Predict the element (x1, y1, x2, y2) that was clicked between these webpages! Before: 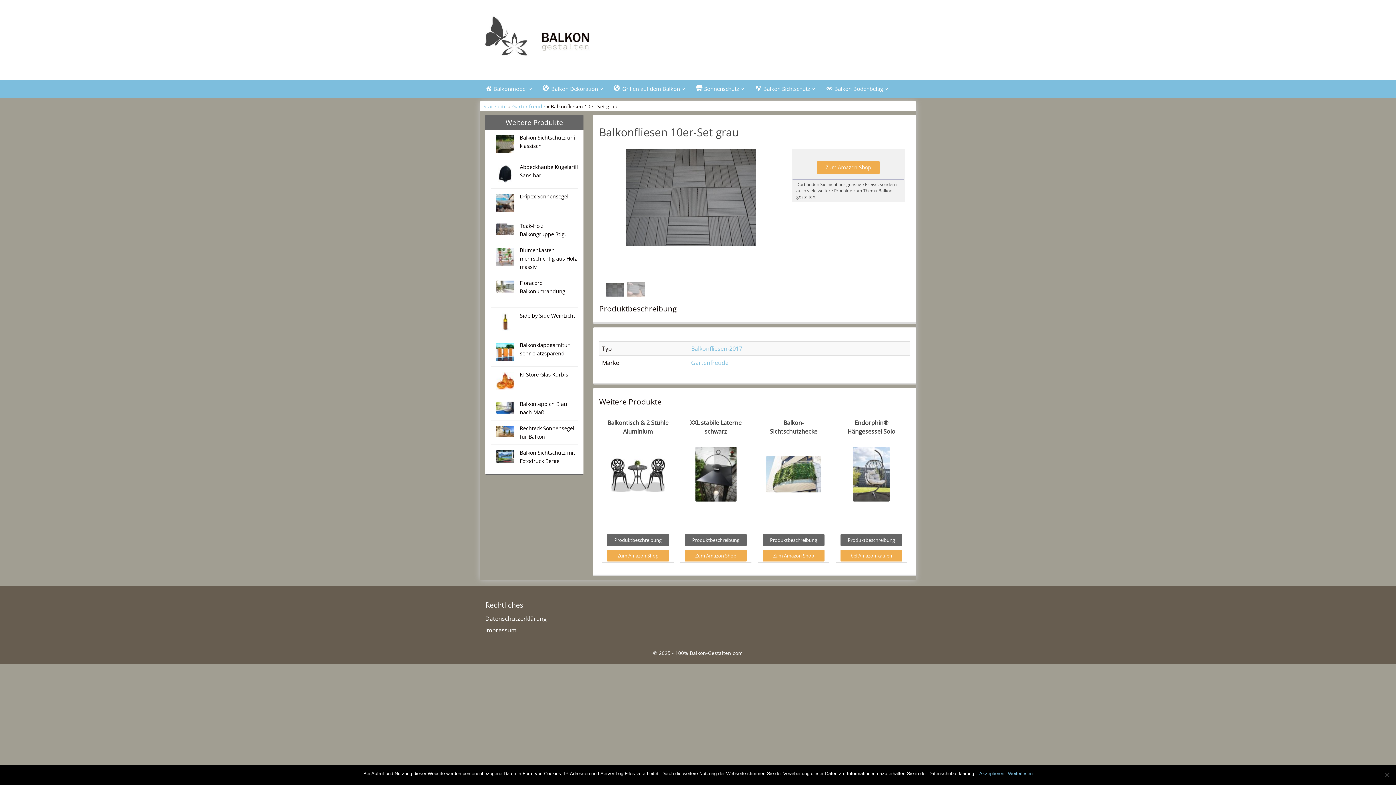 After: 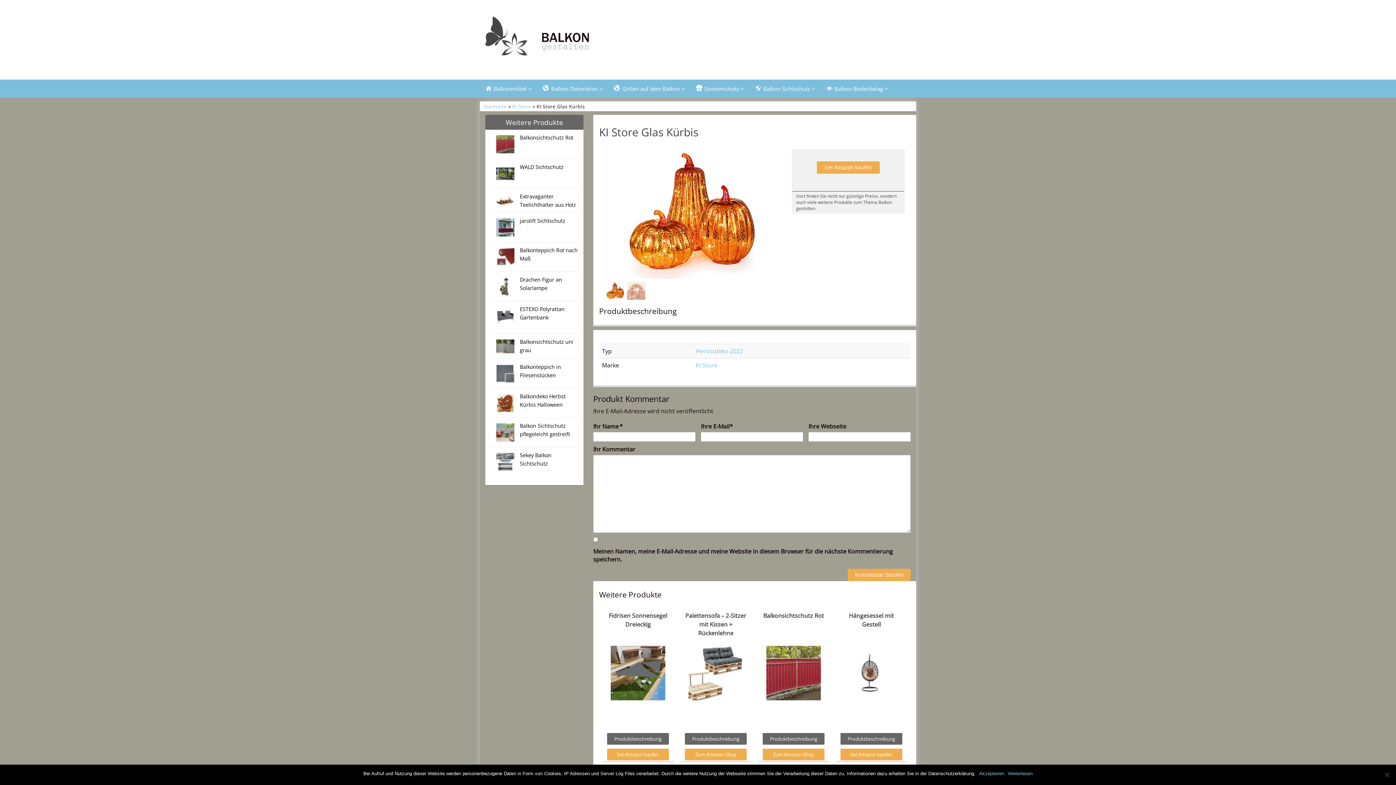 Action: bbox: (496, 372, 514, 390)